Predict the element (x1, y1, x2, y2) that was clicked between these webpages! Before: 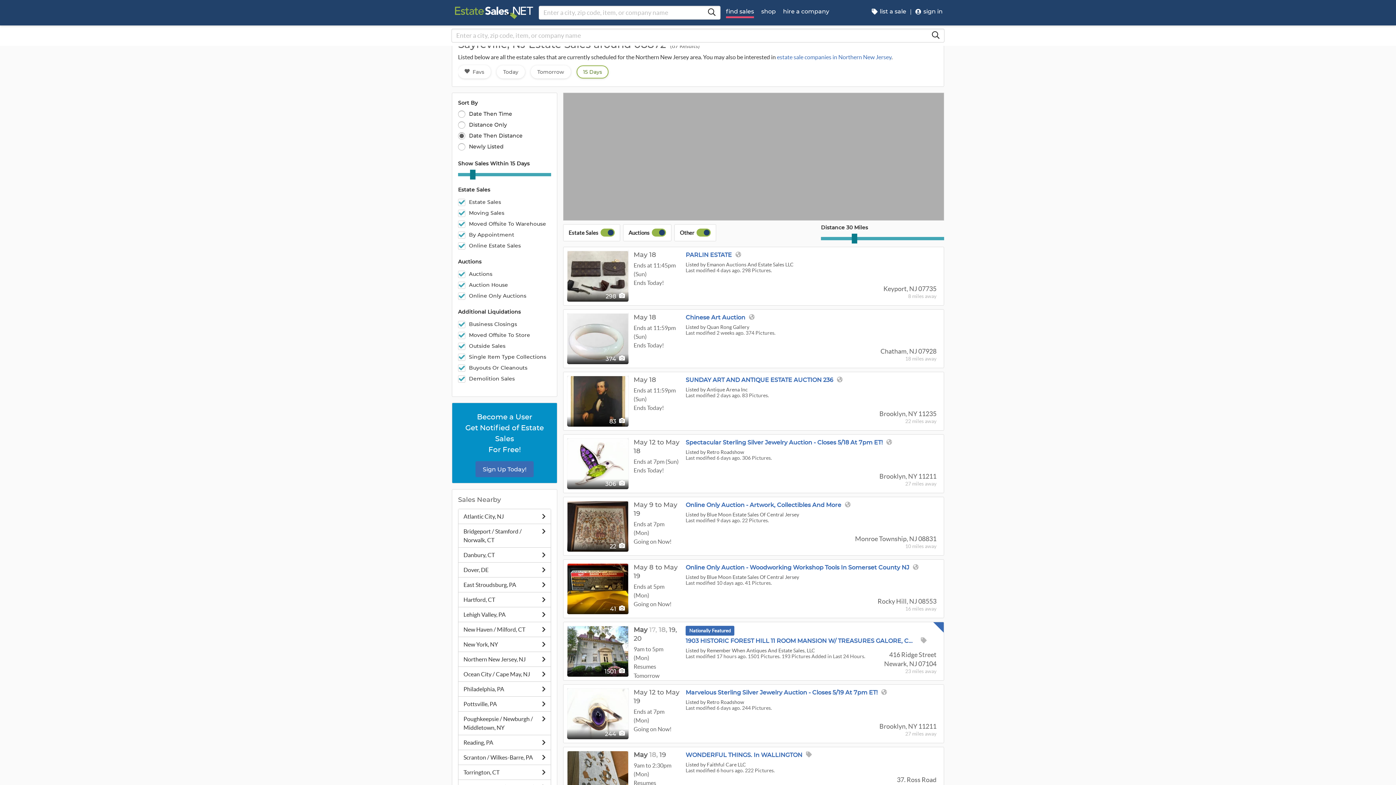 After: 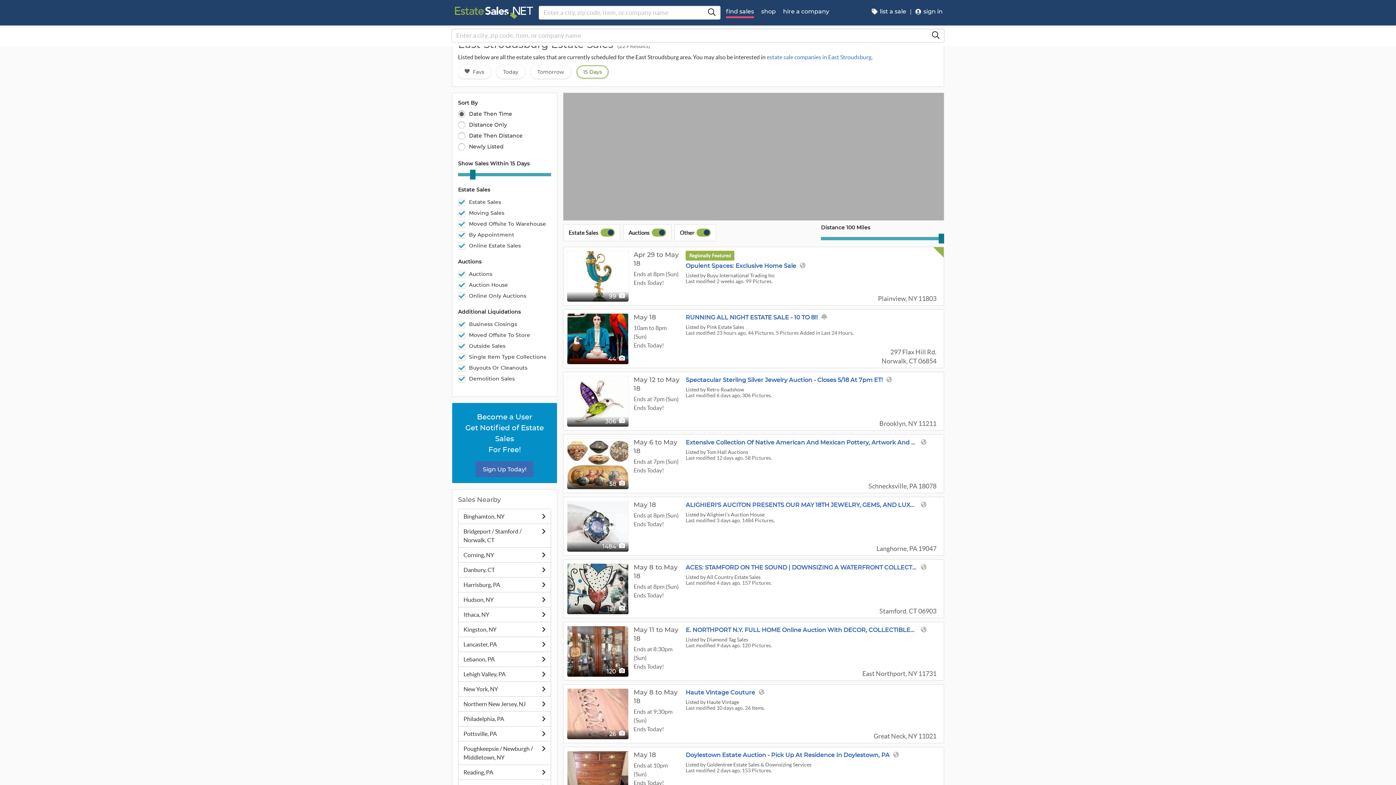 Action: bbox: (458, 577, 550, 592) label: East Stroudsburg, PA